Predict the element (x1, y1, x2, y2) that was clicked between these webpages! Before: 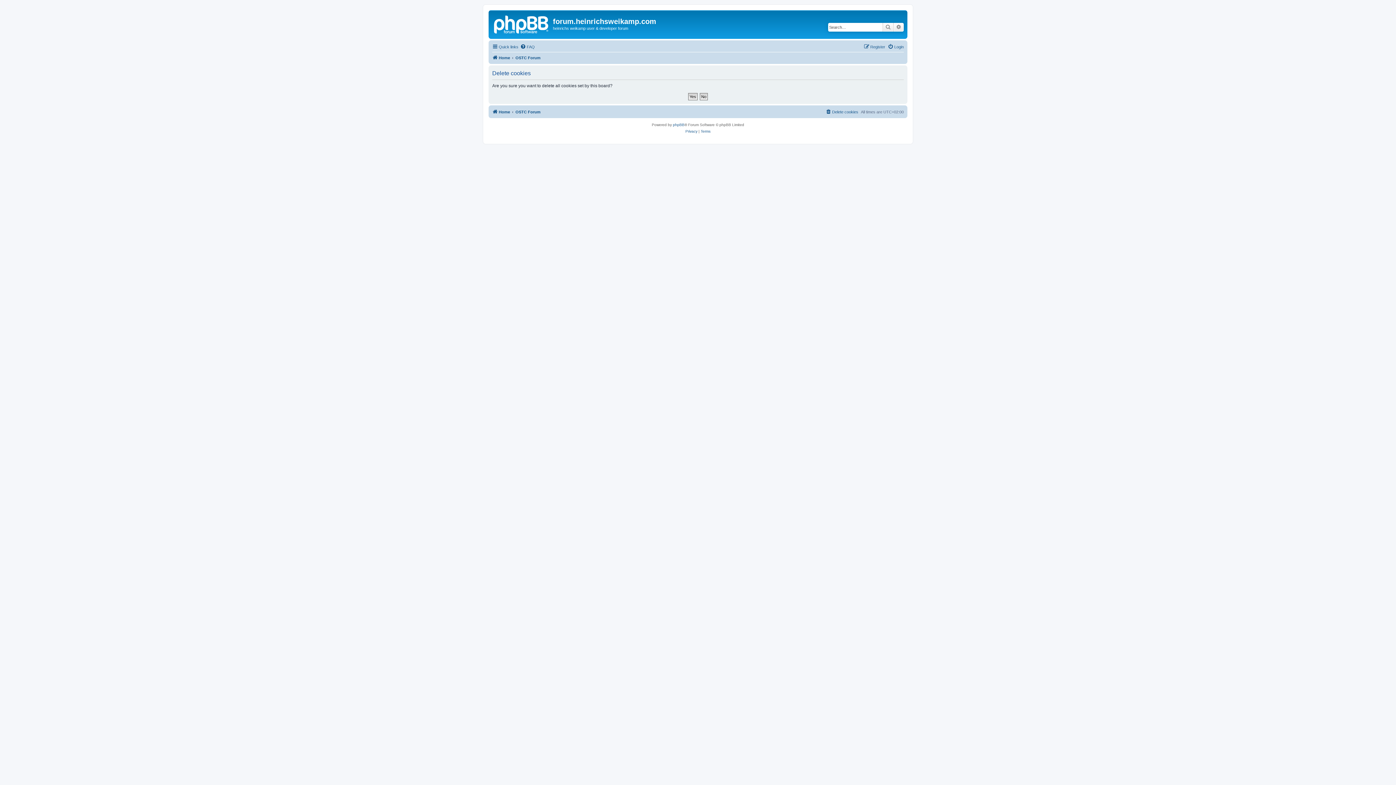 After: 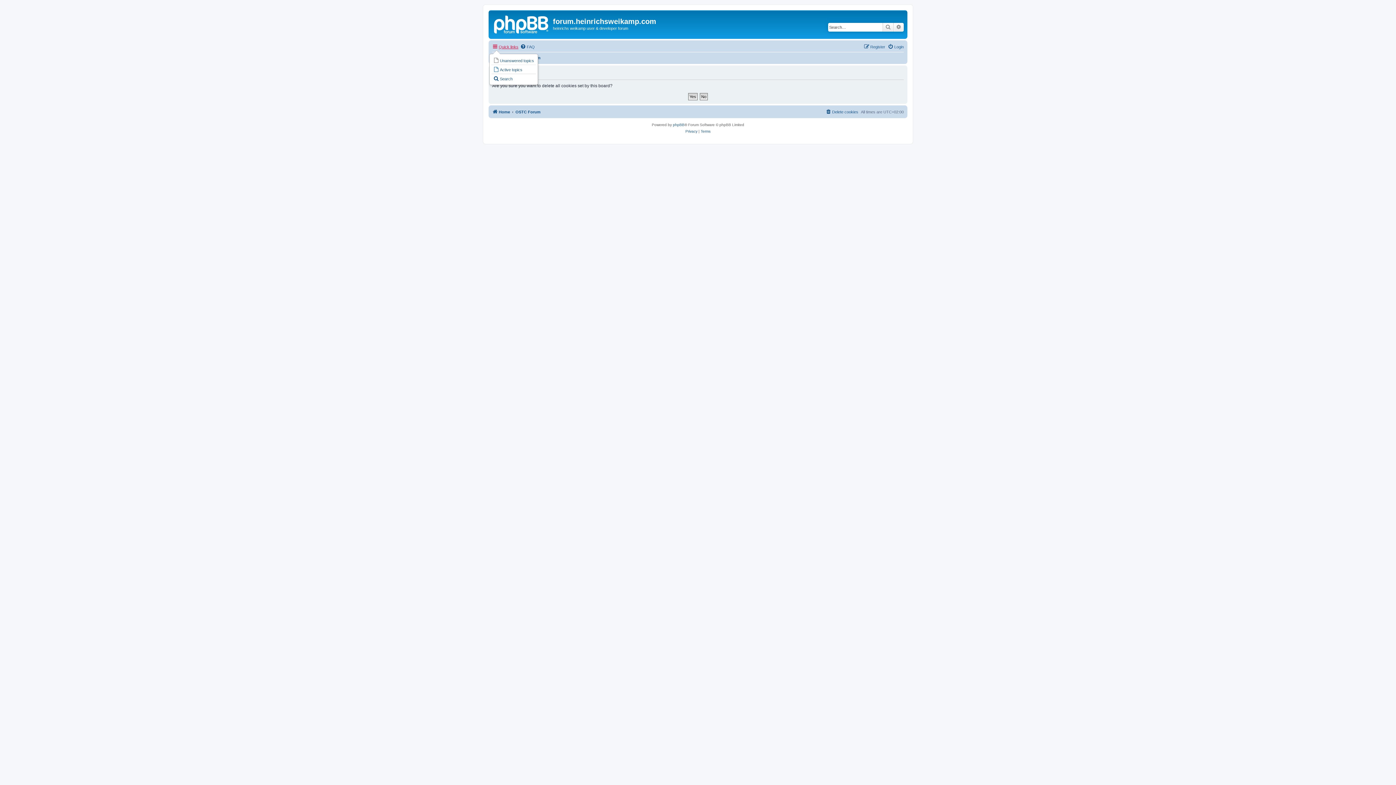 Action: label: Quick links bbox: (492, 42, 518, 51)